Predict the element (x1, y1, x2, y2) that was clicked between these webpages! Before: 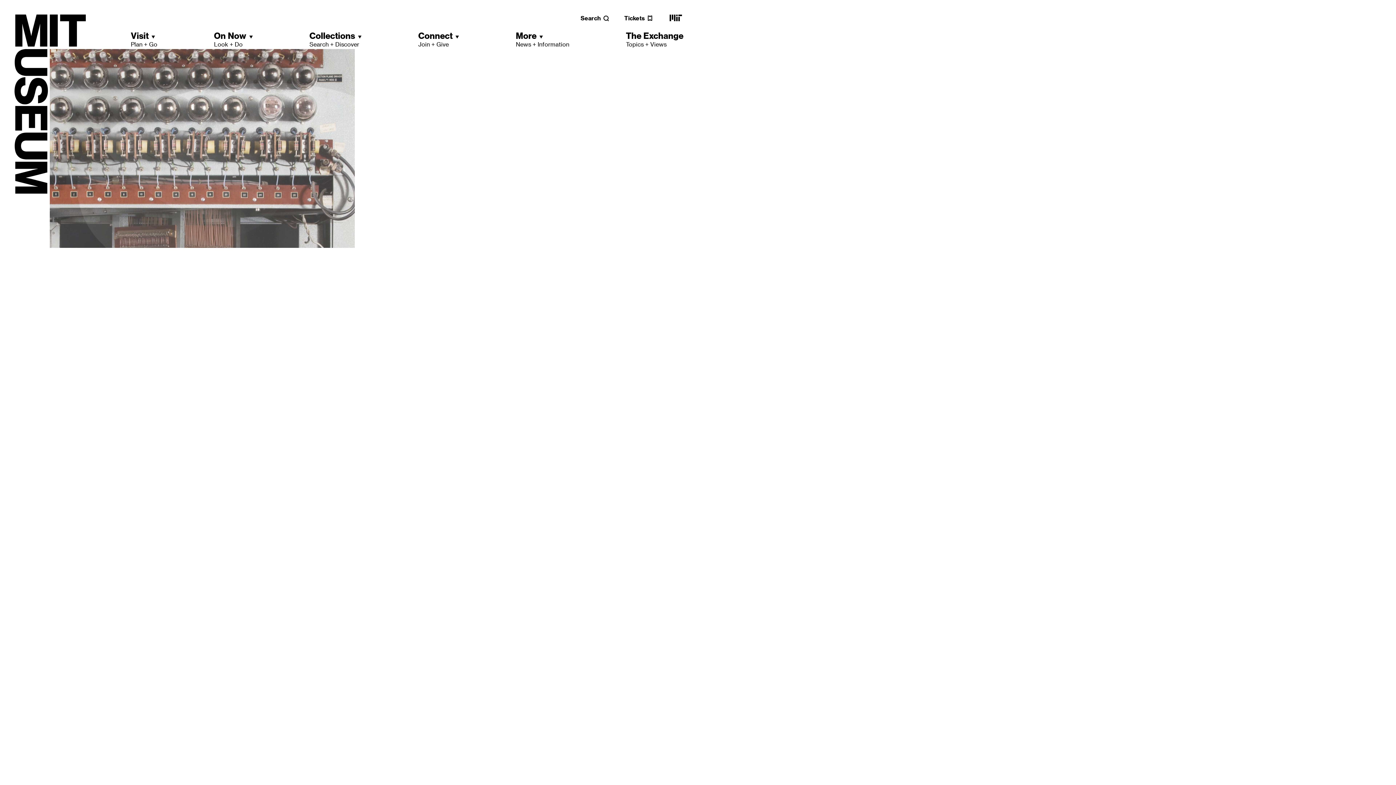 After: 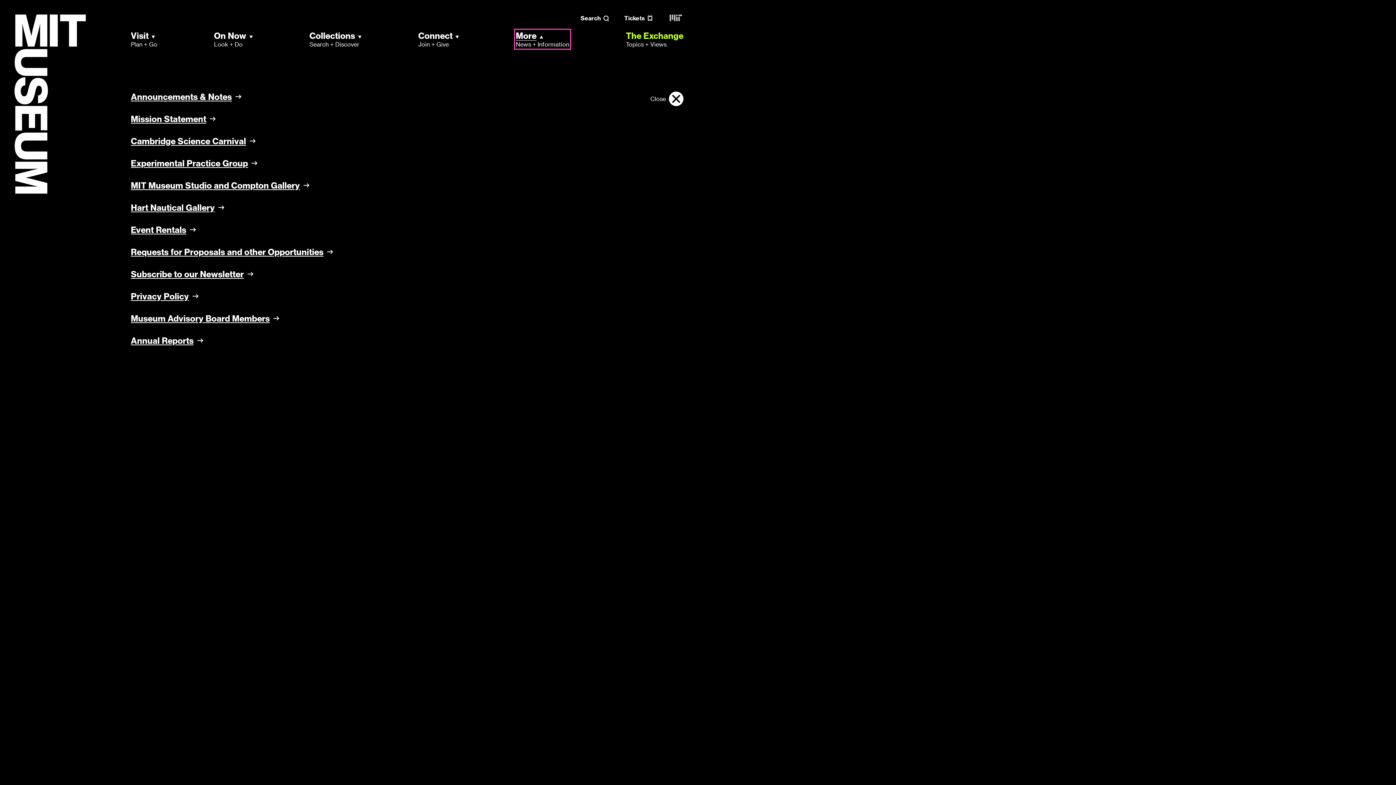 Action: bbox: (515, 30, 569, 48) label: More
News + Information